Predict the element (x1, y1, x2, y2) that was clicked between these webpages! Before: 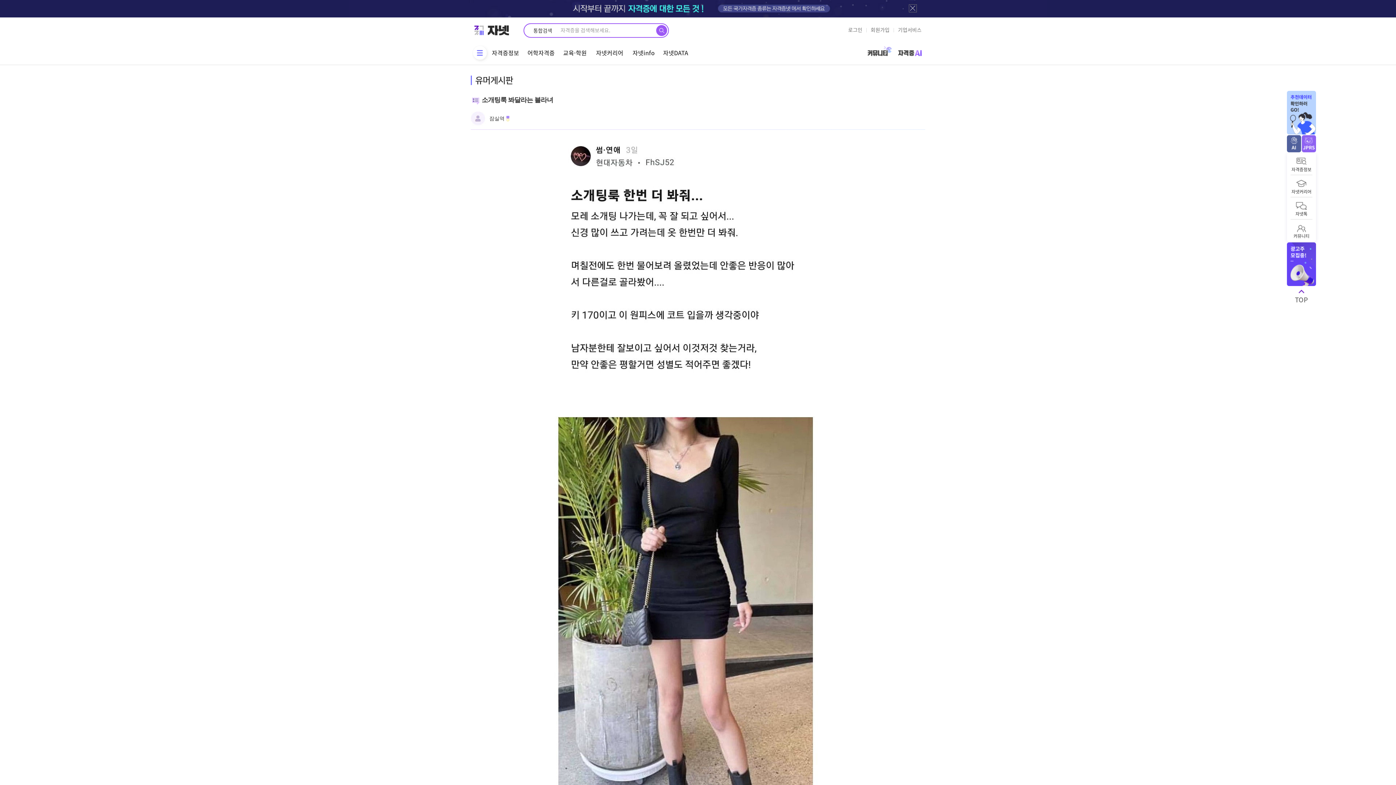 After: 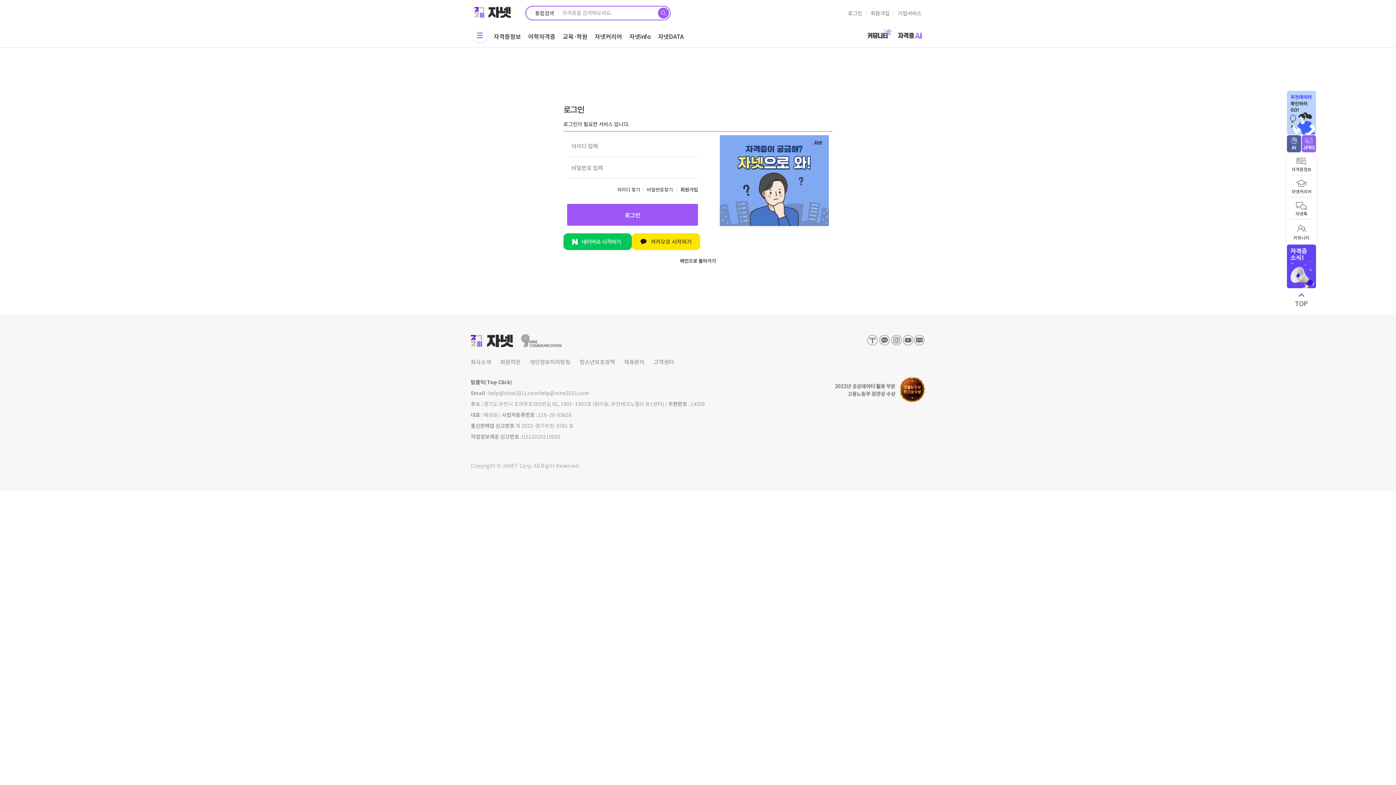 Action: bbox: (844, 24, 866, 35) label: 로그인